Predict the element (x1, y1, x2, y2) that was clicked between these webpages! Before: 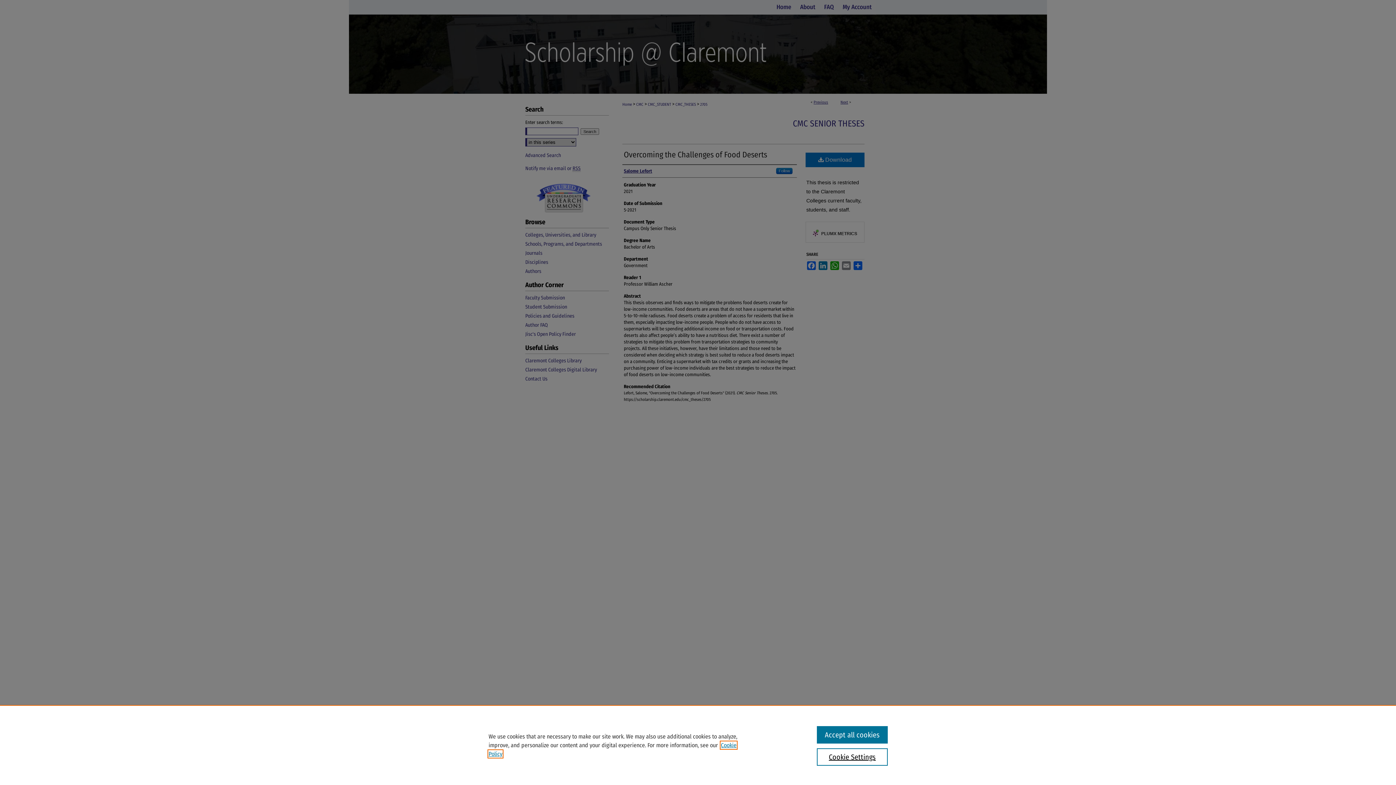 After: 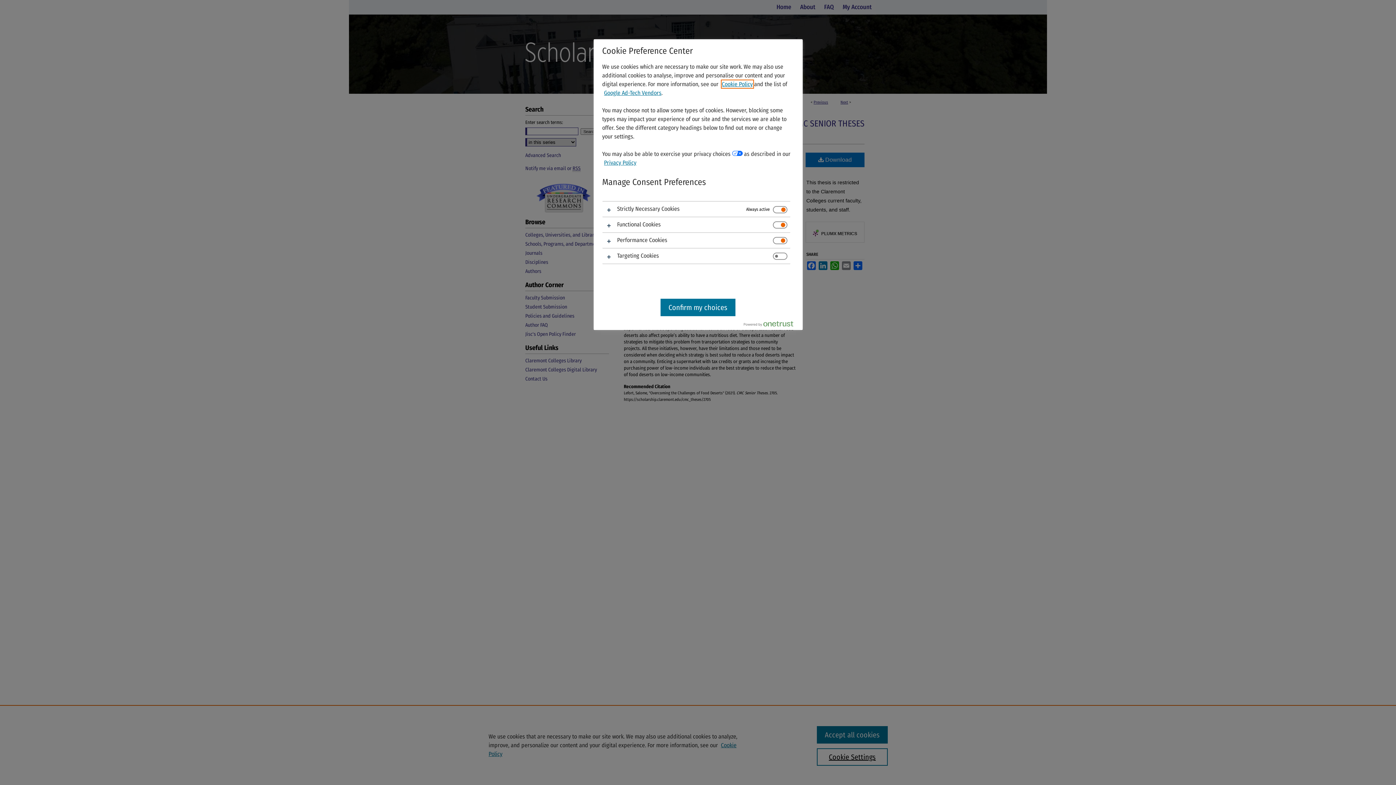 Action: label: Cookie Settings bbox: (817, 748, 887, 766)